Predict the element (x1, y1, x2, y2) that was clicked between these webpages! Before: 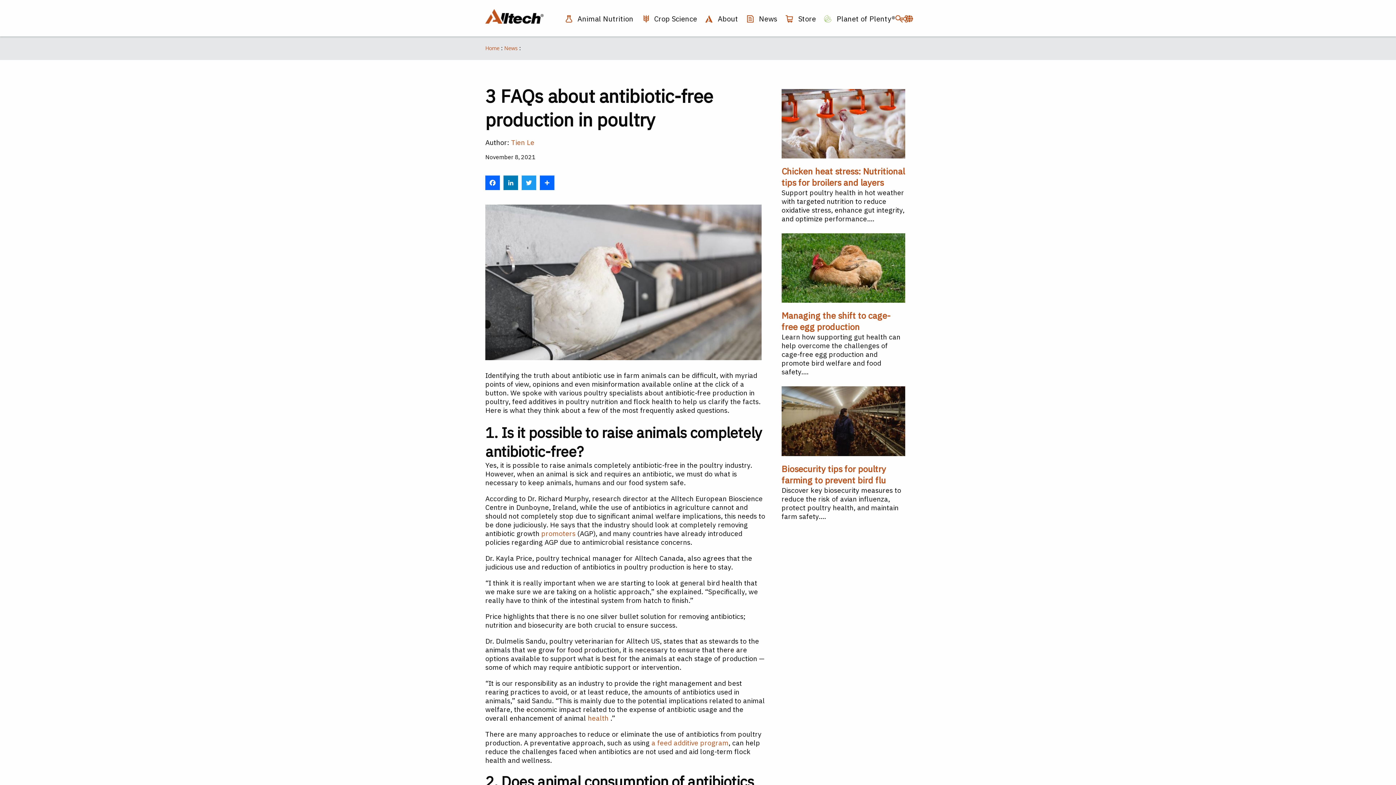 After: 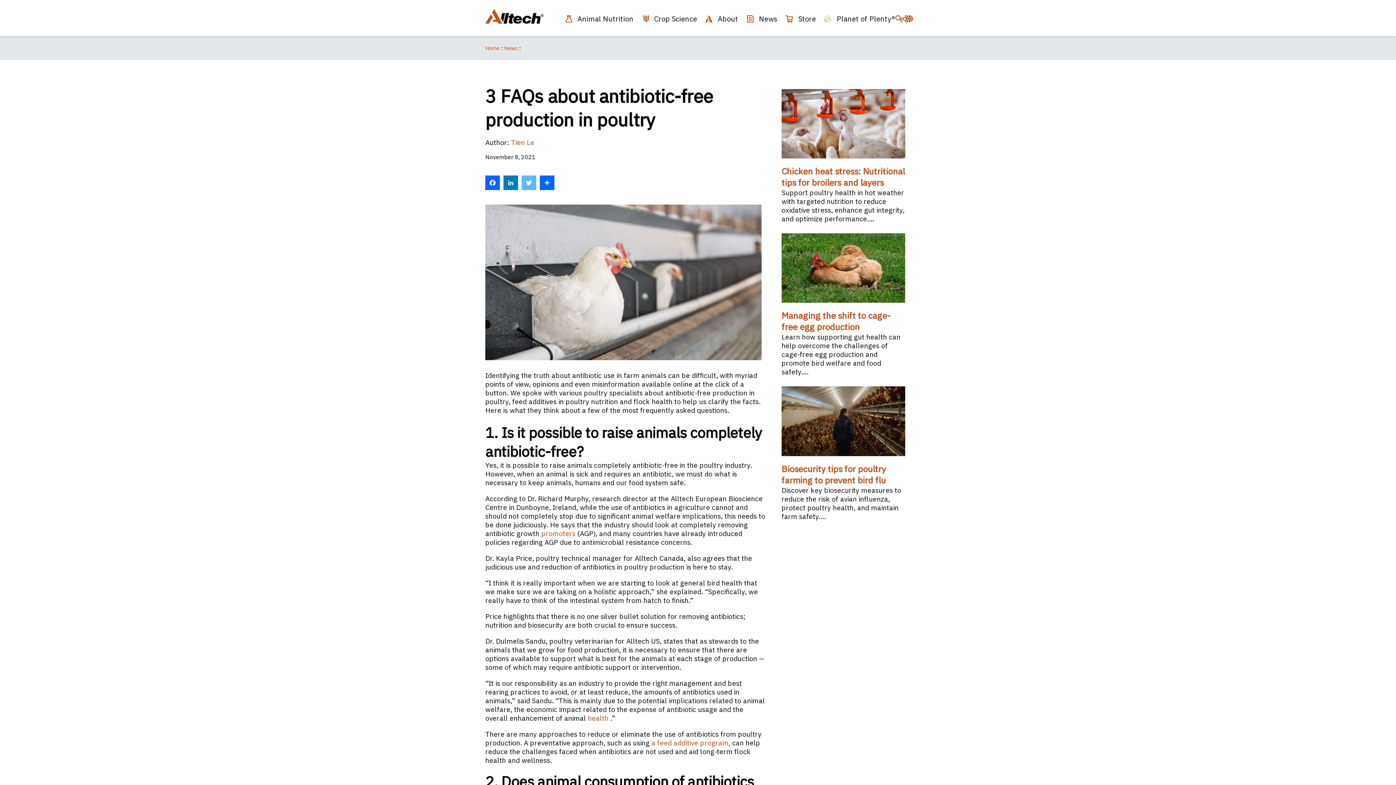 Action: label: Twitter bbox: (520, 174, 538, 190)